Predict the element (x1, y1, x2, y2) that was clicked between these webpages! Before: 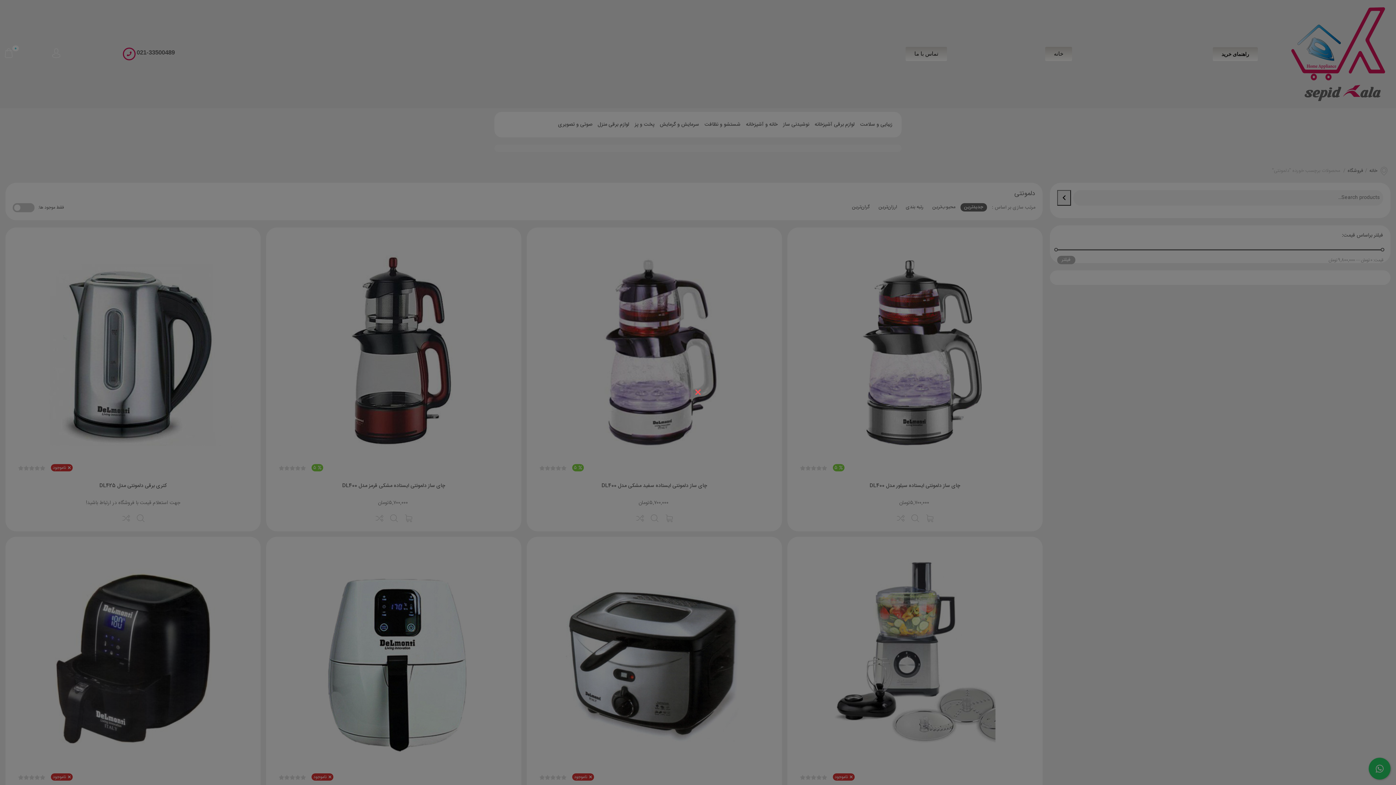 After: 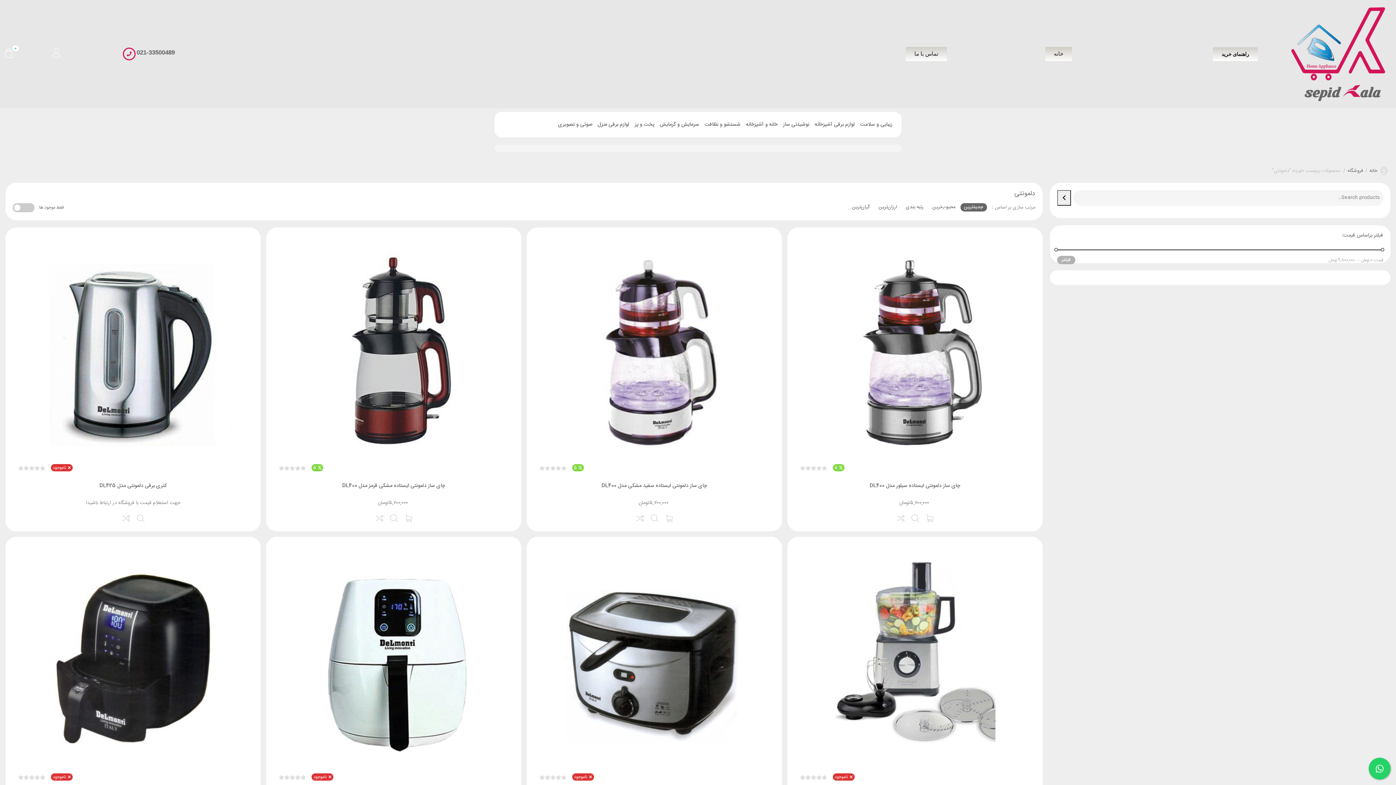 Action: bbox: (690, 385, 705, 400)